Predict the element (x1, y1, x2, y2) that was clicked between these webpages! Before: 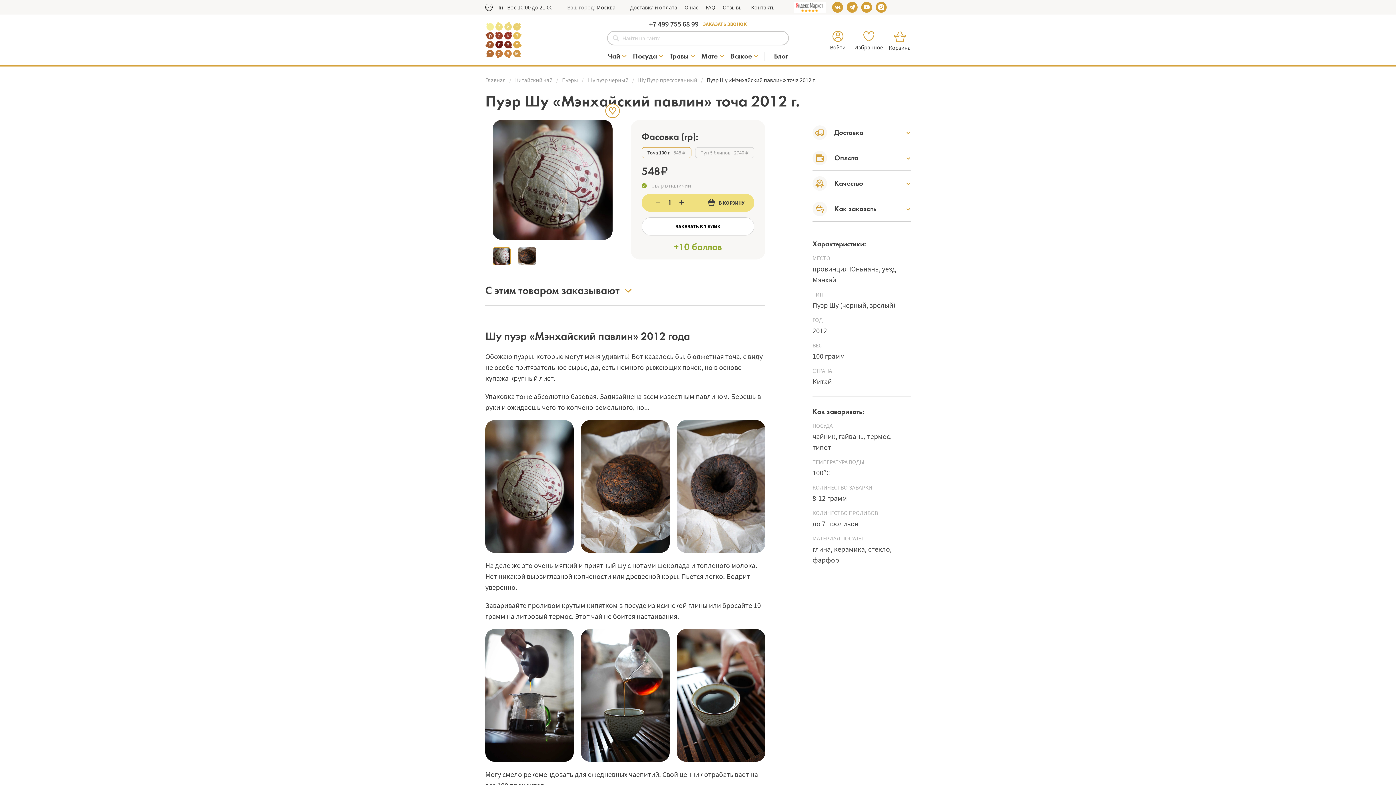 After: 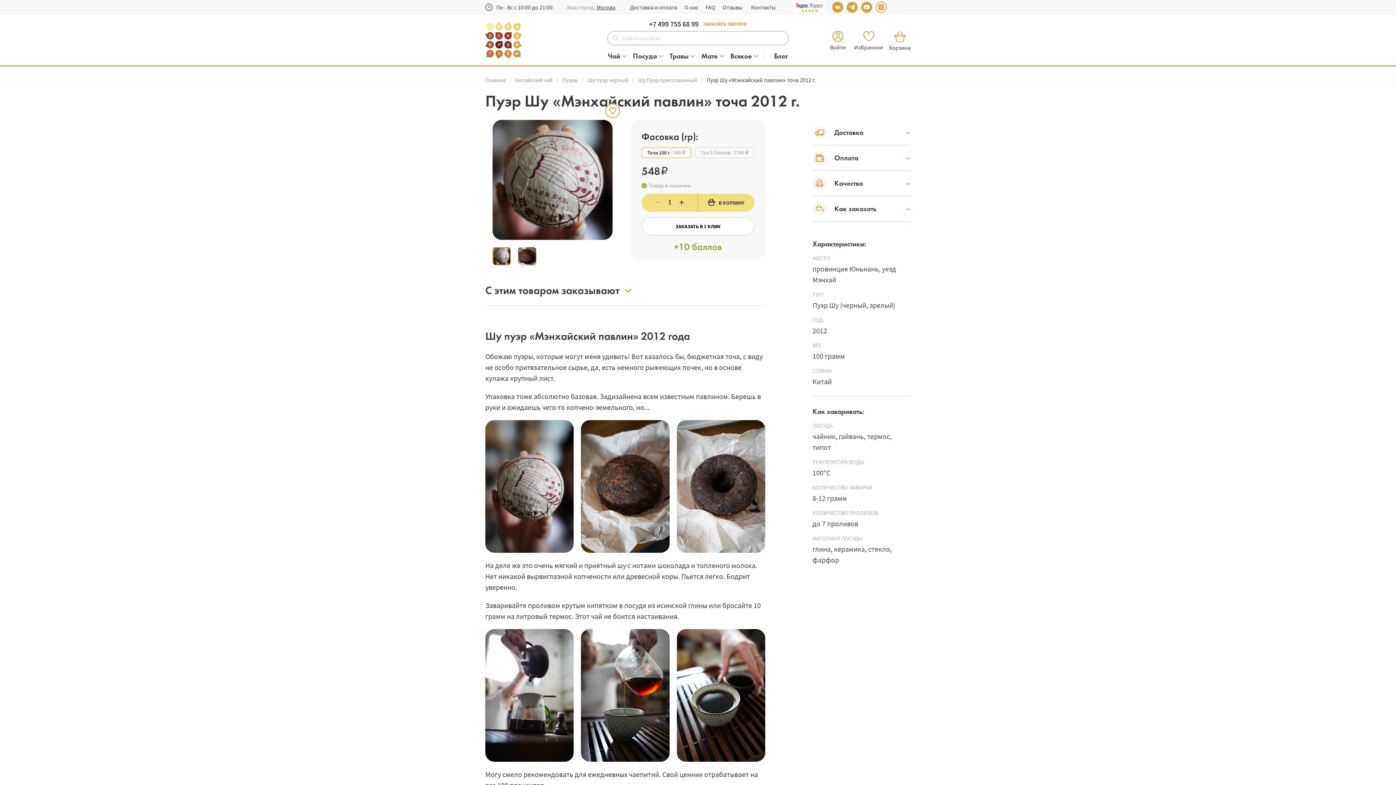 Action: bbox: (878, 4, 884, 10)